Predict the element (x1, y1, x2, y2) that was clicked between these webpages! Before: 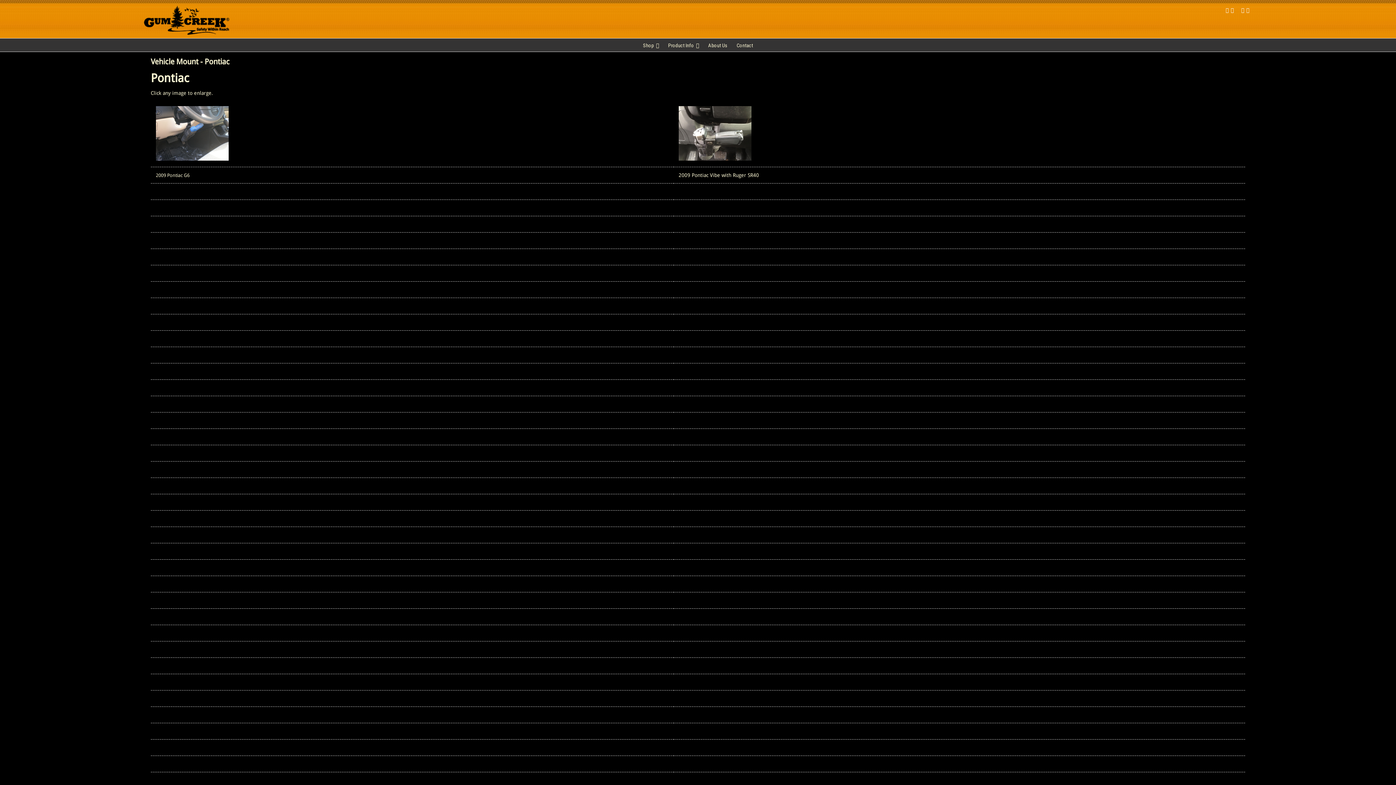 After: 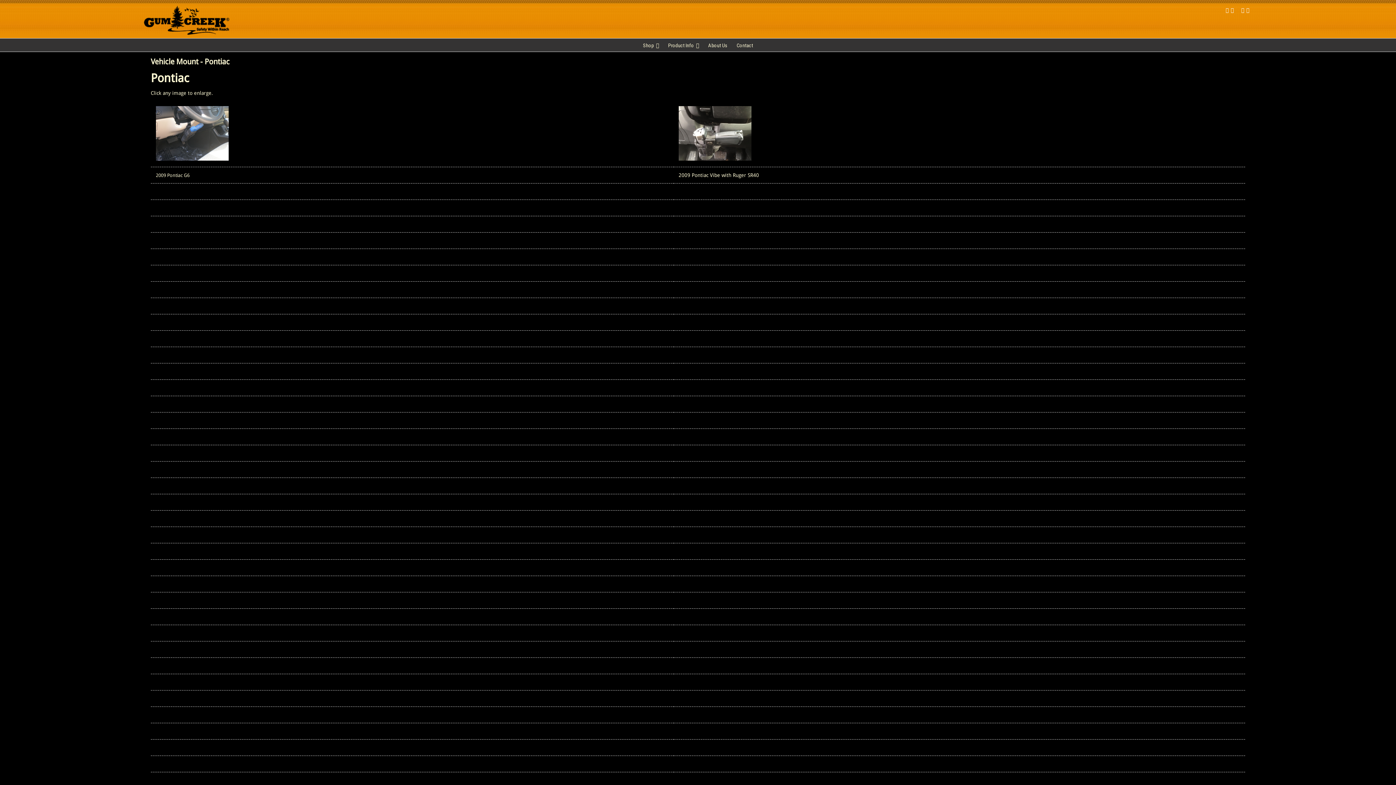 Action: bbox: (155, 156, 228, 161)